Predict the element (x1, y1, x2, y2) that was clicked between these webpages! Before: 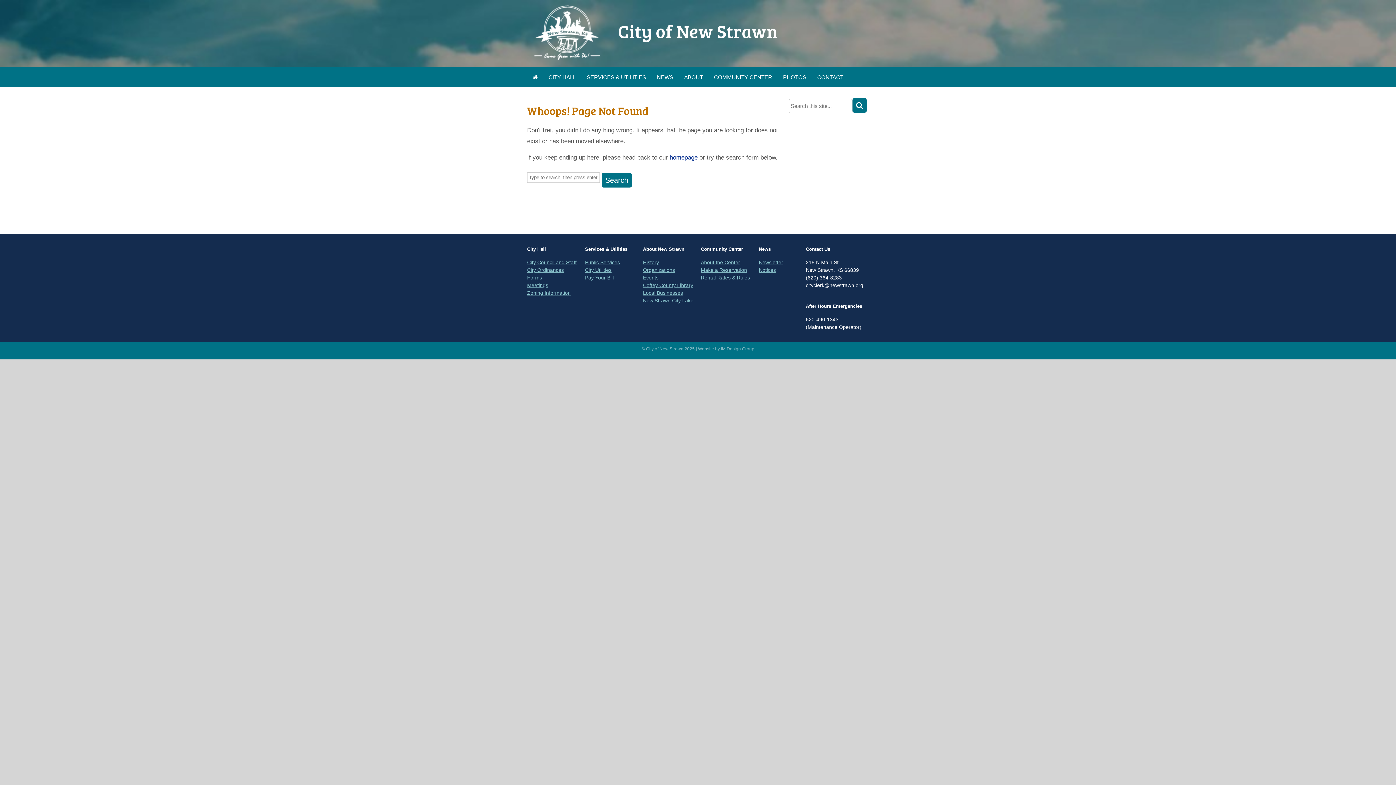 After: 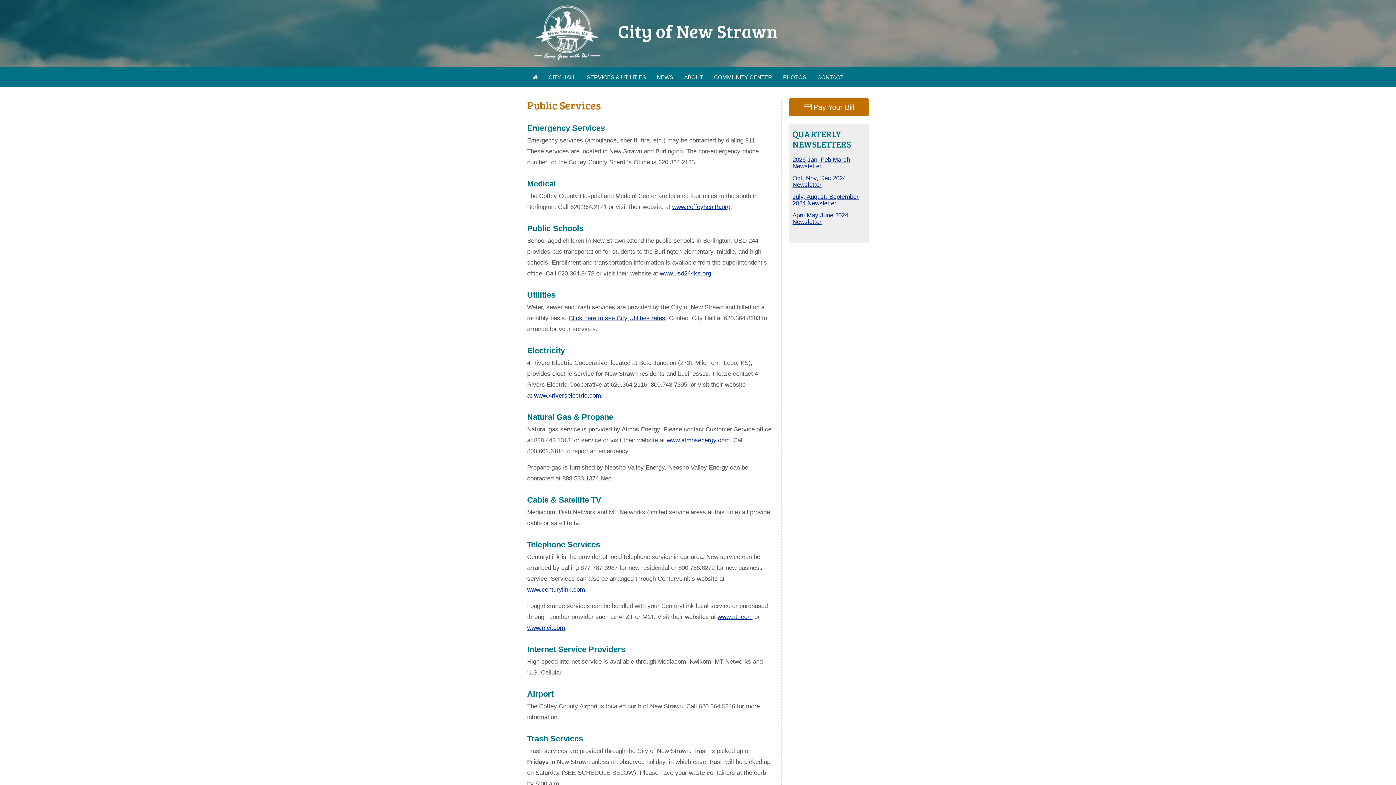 Action: bbox: (585, 259, 620, 265) label: Public Services